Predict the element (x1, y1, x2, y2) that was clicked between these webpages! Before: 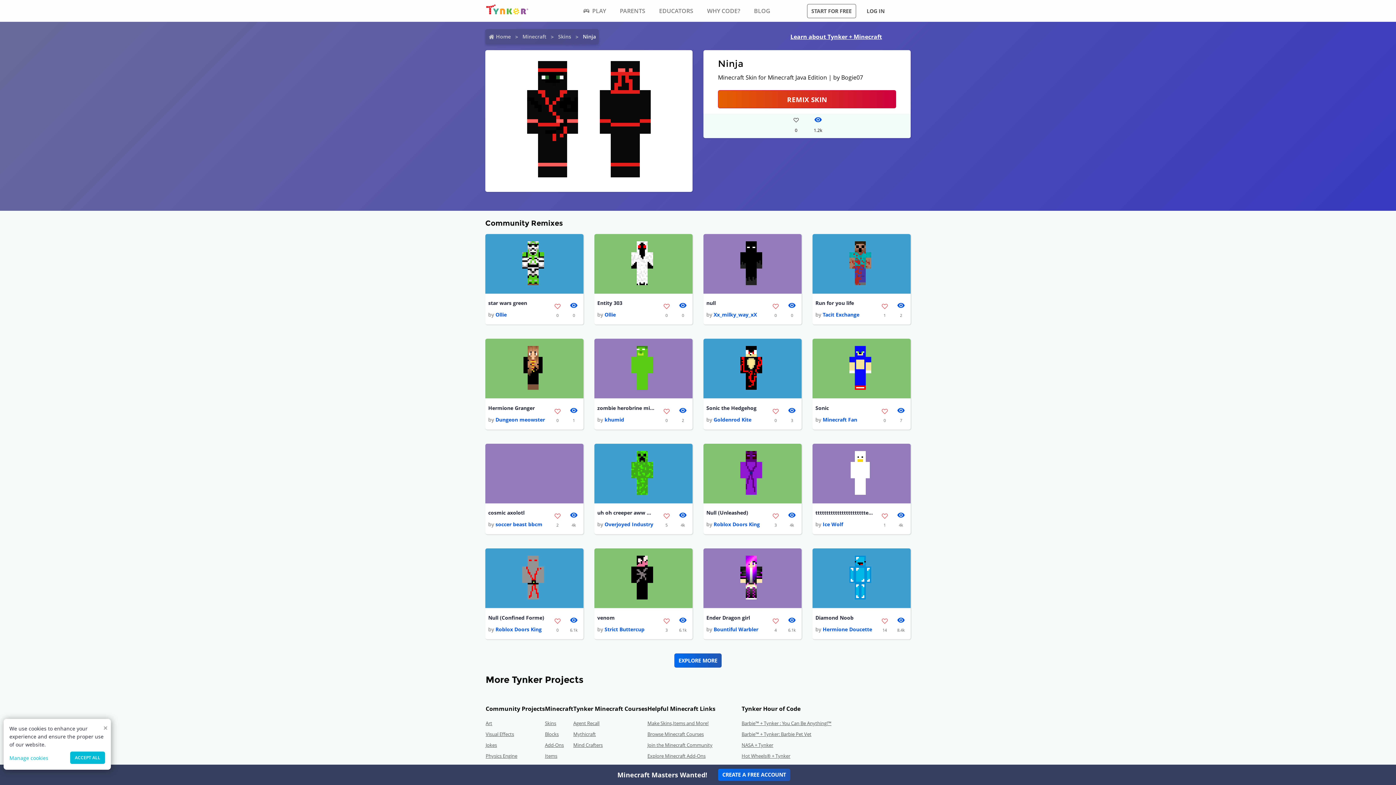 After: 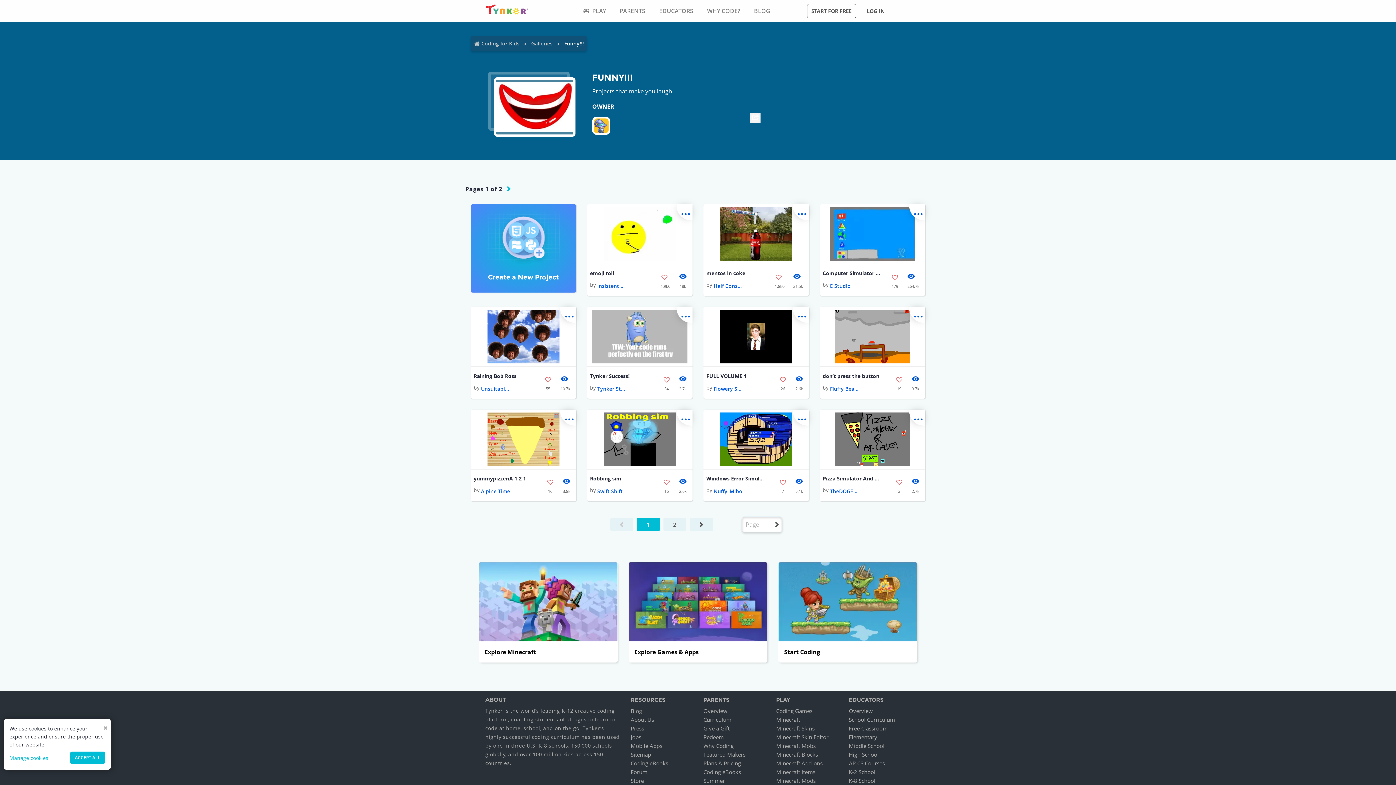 Action: bbox: (485, 742, 497, 748) label: Jokes